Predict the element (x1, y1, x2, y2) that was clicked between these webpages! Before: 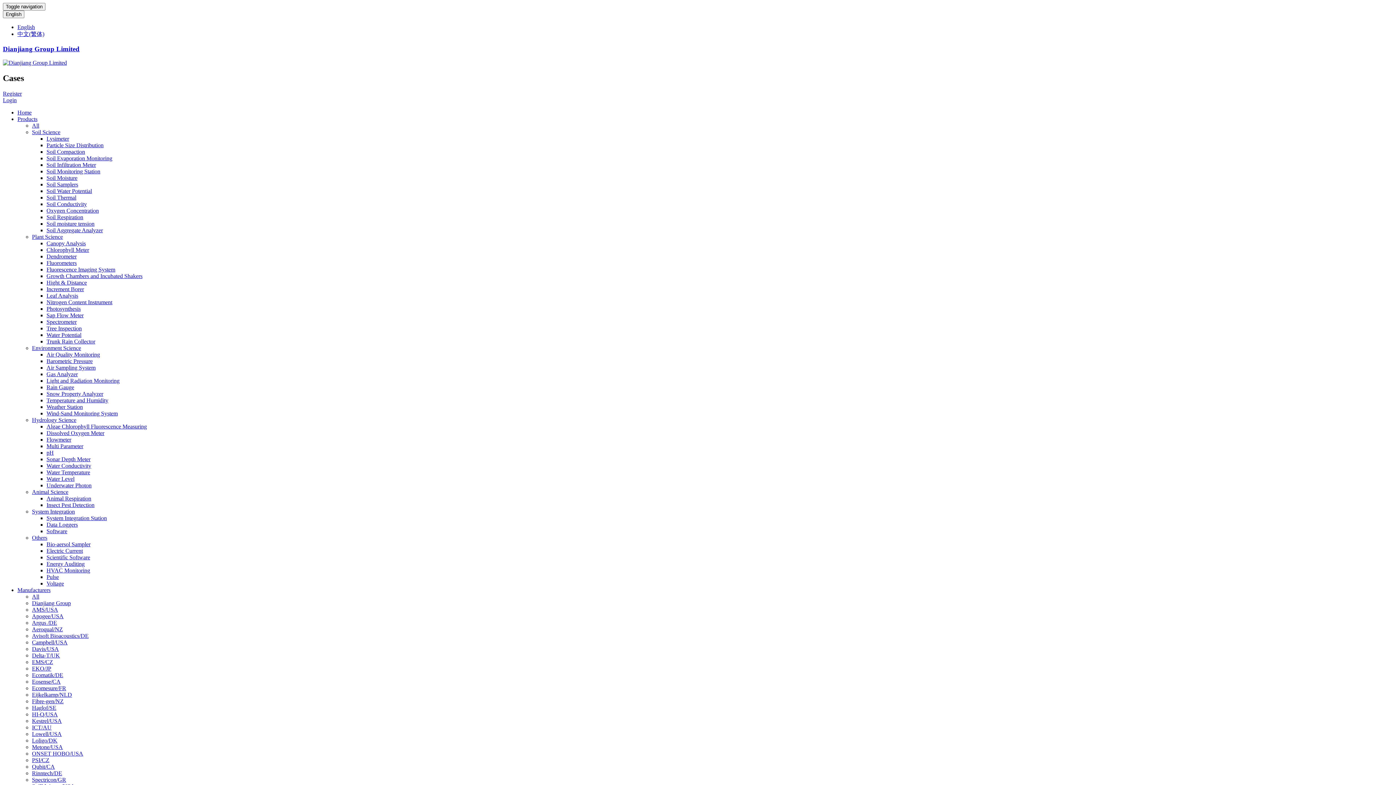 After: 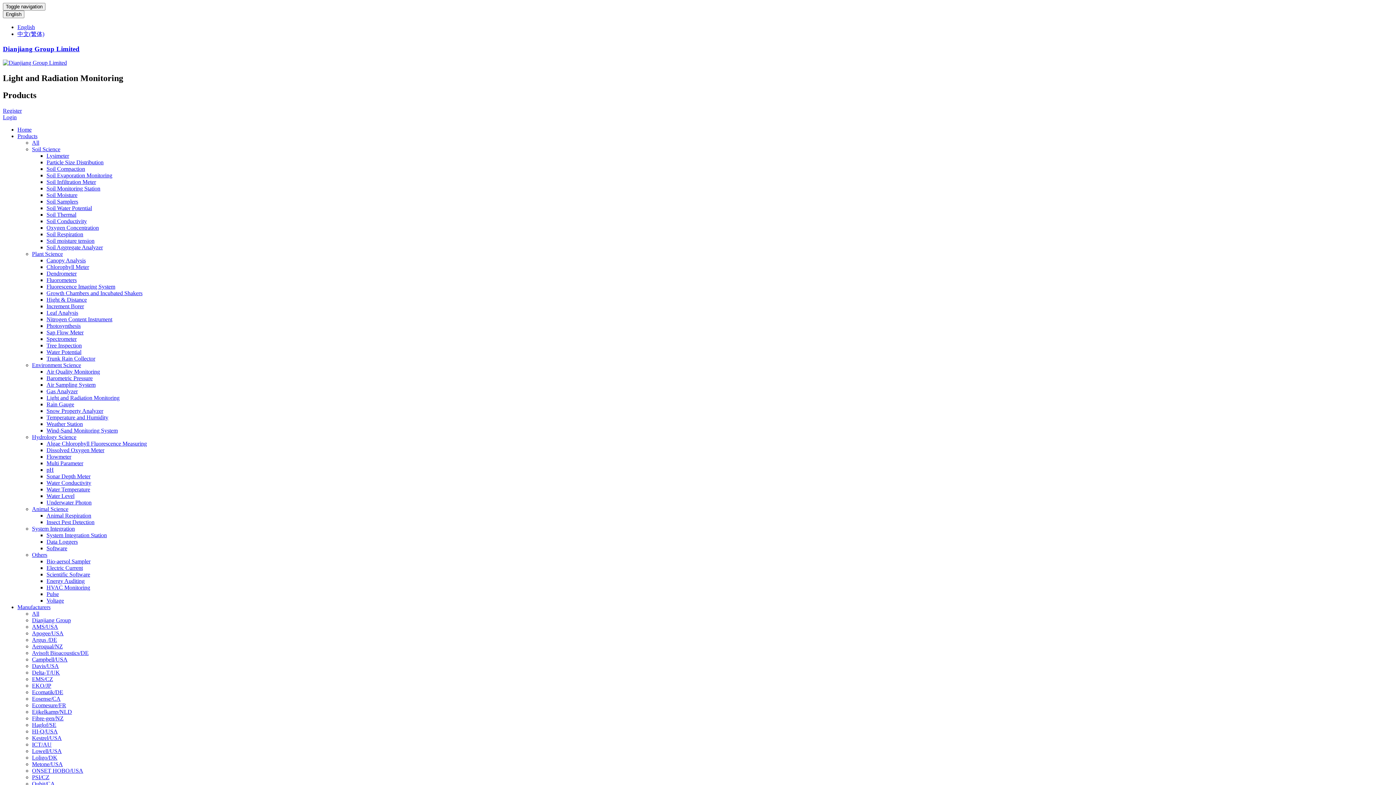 Action: bbox: (46, 377, 119, 384) label: Light and Radiation Monitoring